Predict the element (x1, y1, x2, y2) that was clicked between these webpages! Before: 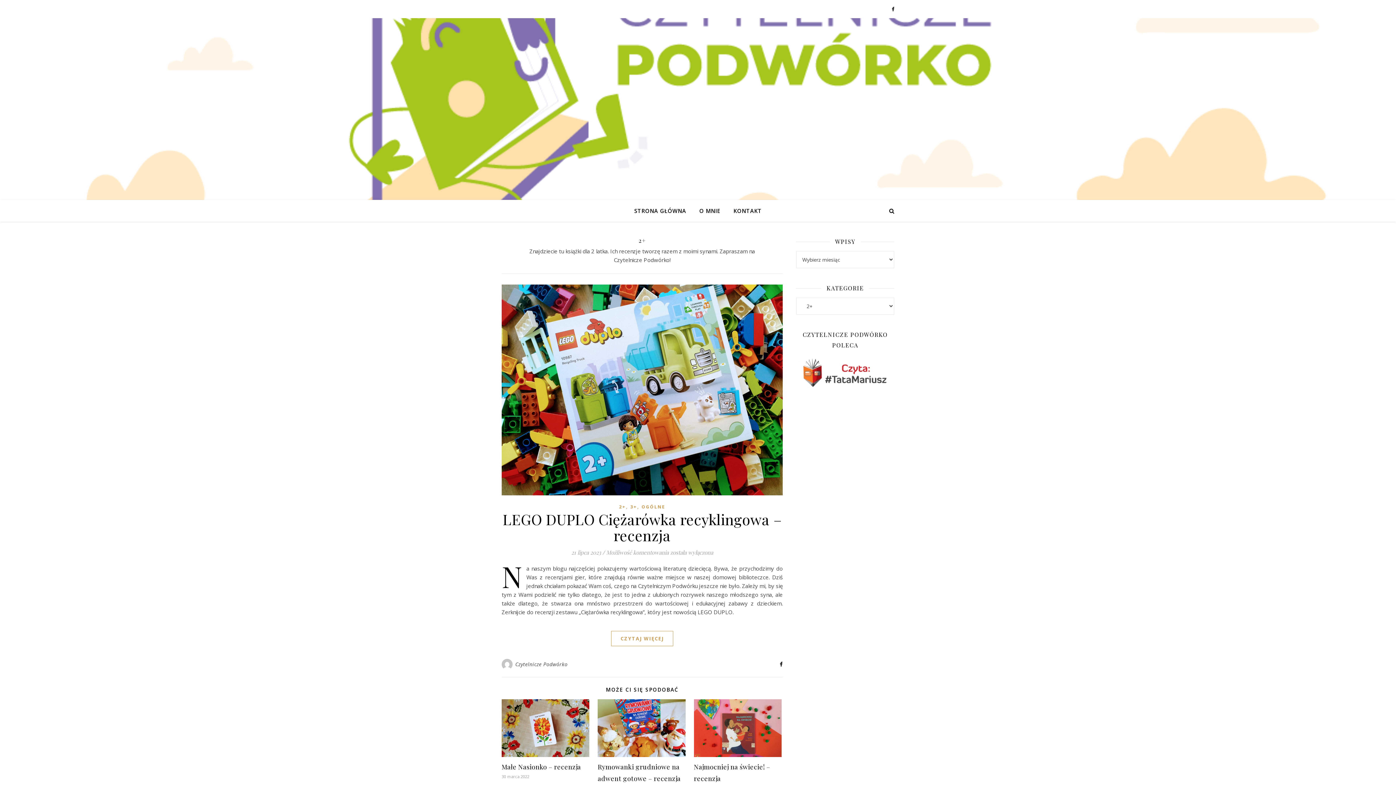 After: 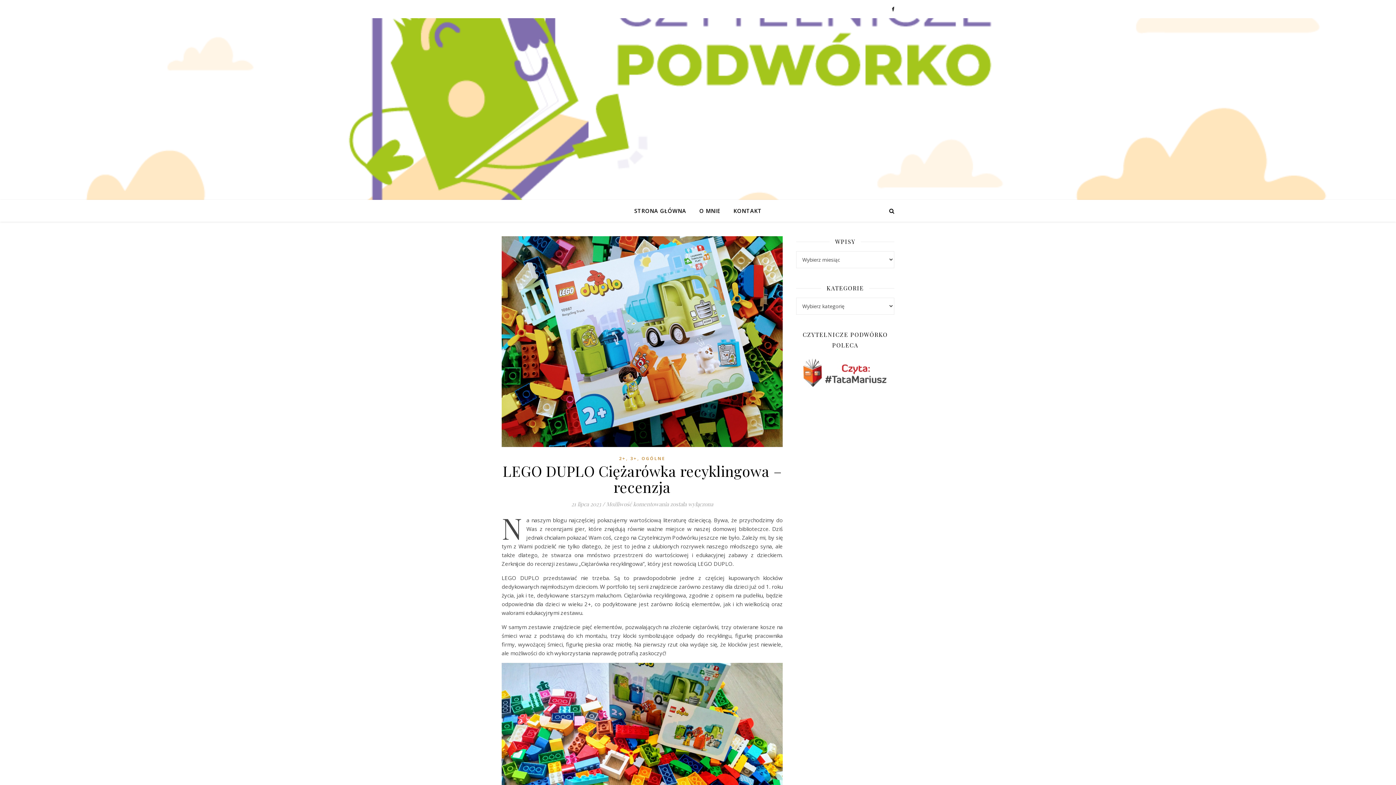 Action: bbox: (501, 284, 782, 495)